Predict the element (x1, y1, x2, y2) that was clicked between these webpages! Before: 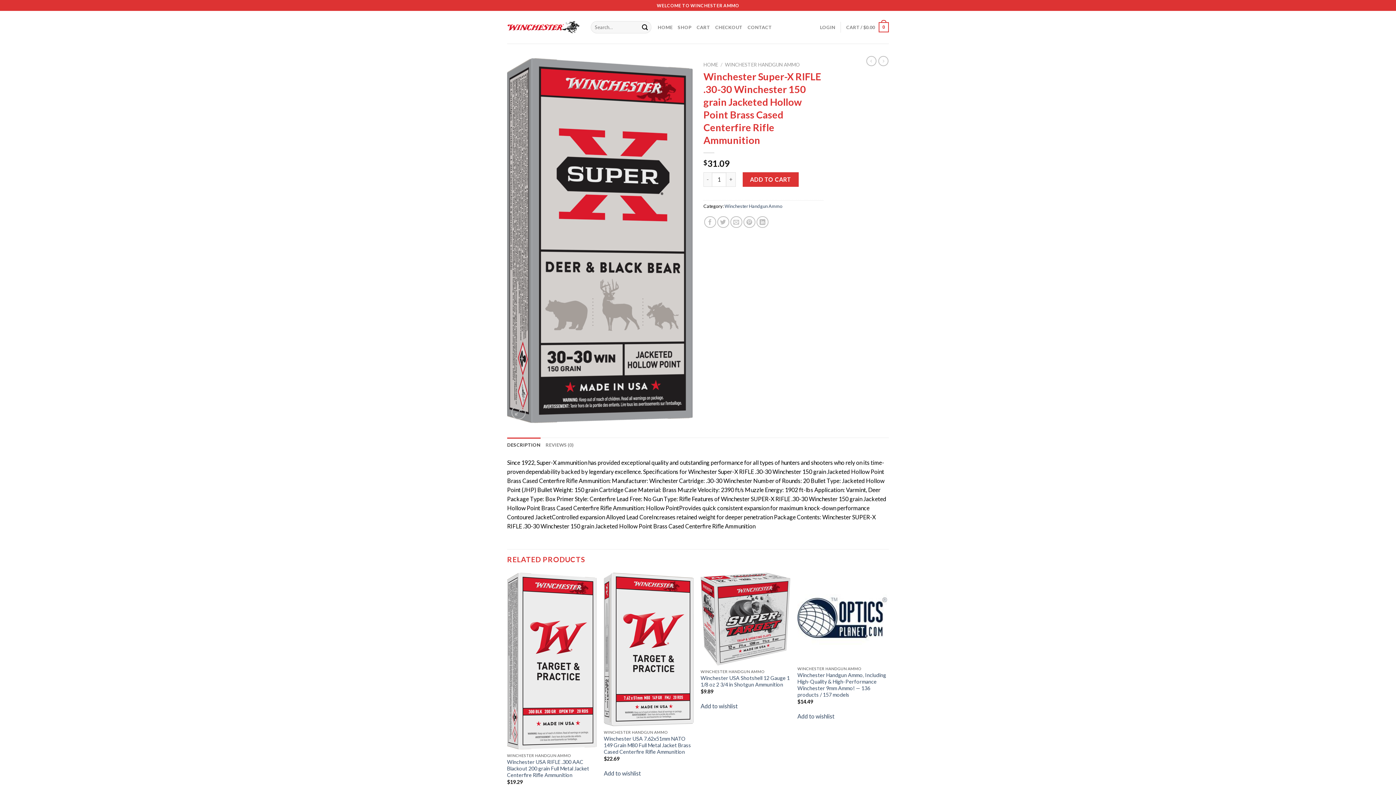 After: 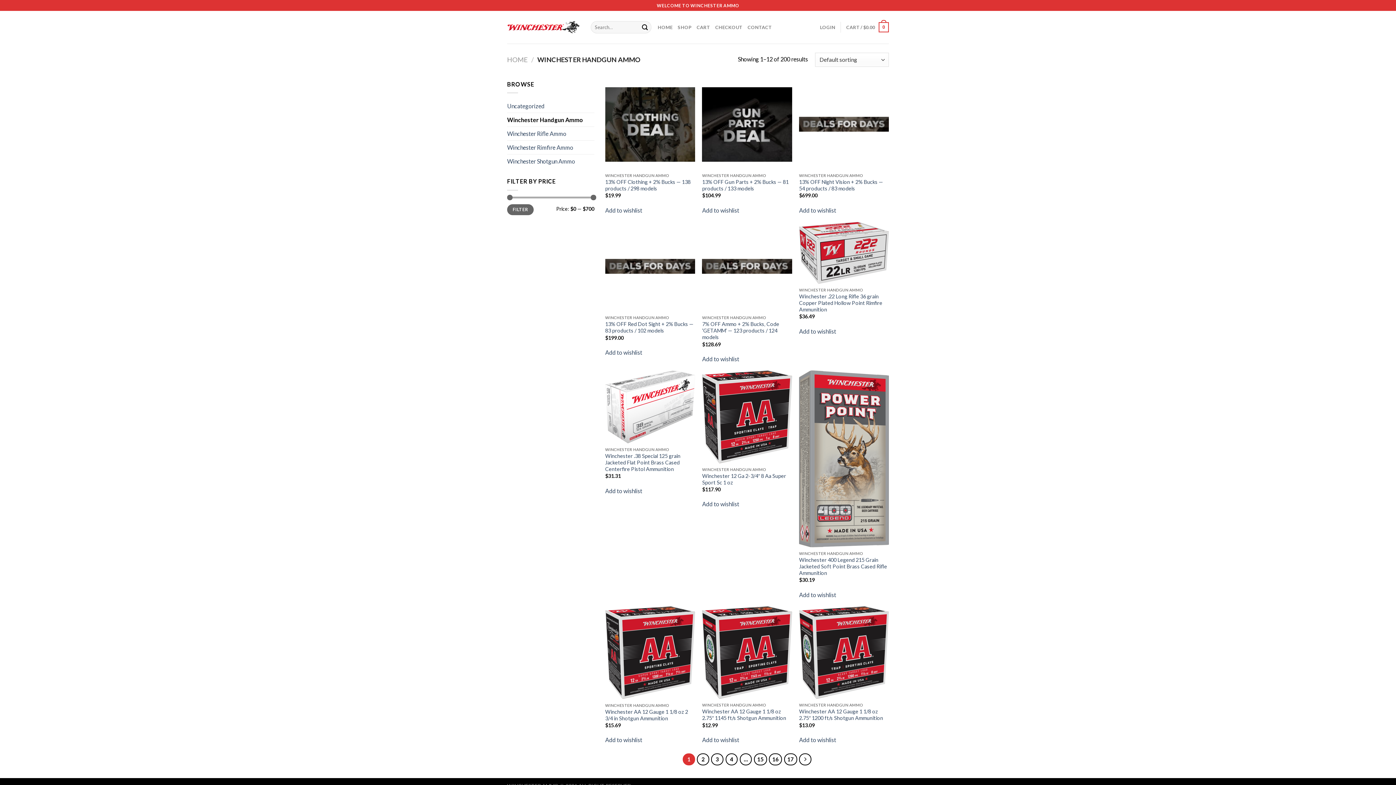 Action: bbox: (725, 61, 800, 67) label: WINCHESTER HANDGUN AMMO